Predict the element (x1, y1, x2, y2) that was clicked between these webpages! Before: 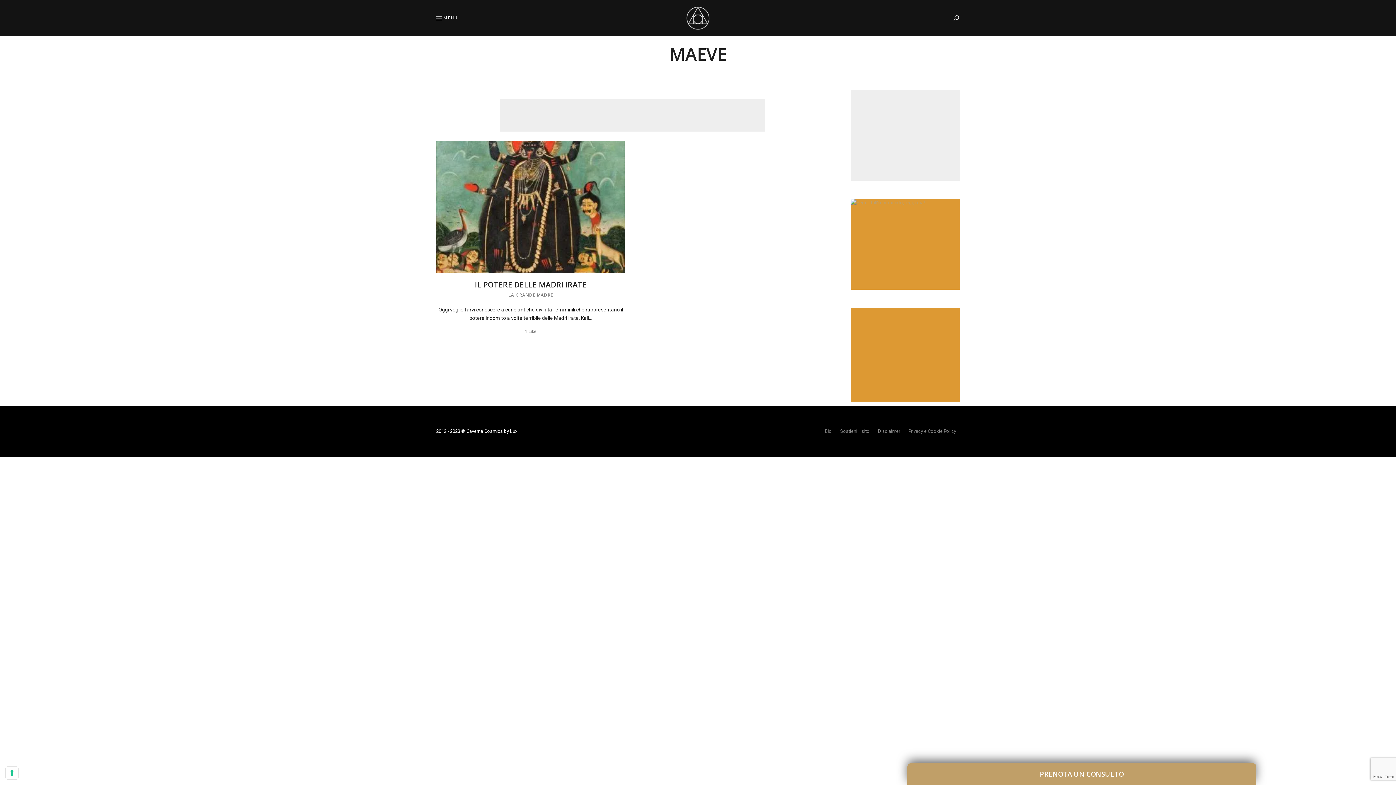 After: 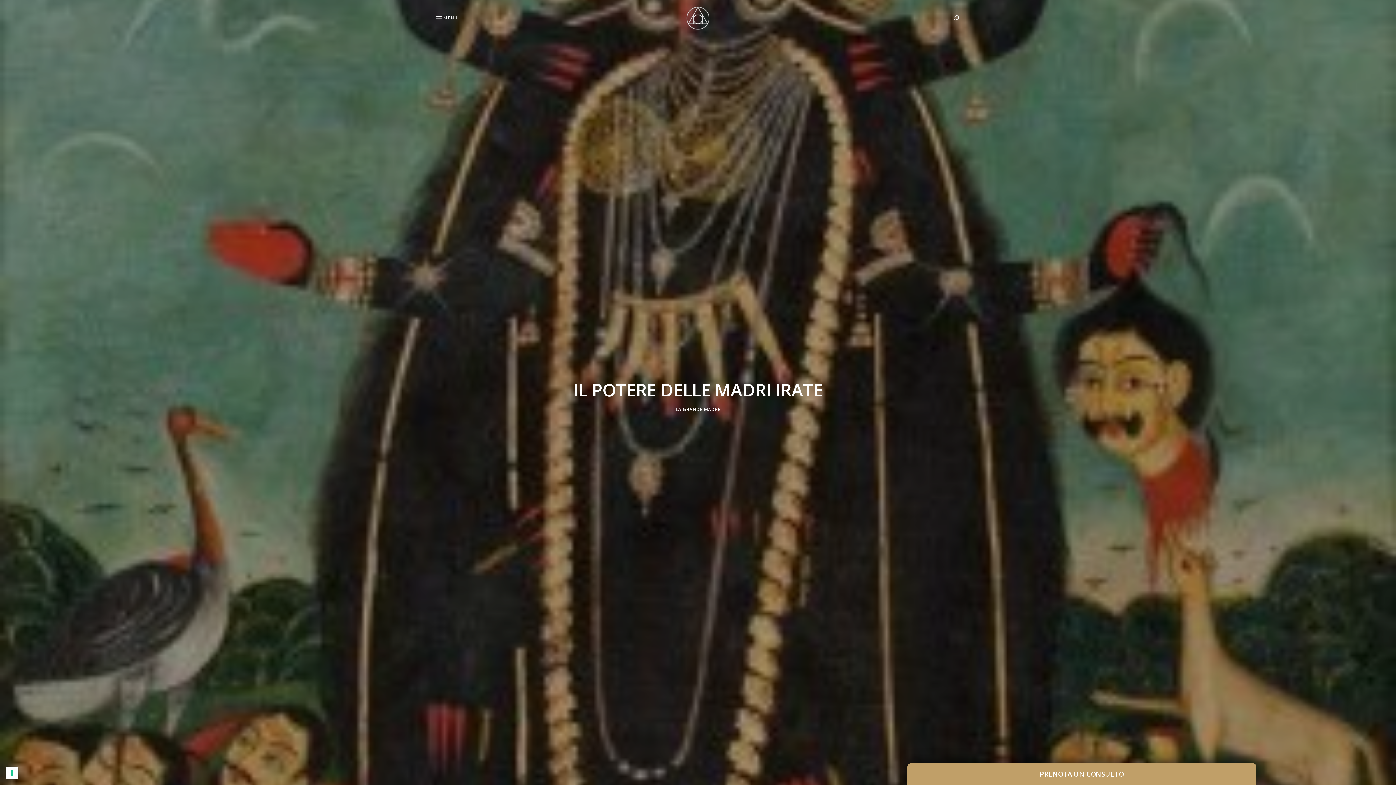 Action: bbox: (436, 140, 625, 273)